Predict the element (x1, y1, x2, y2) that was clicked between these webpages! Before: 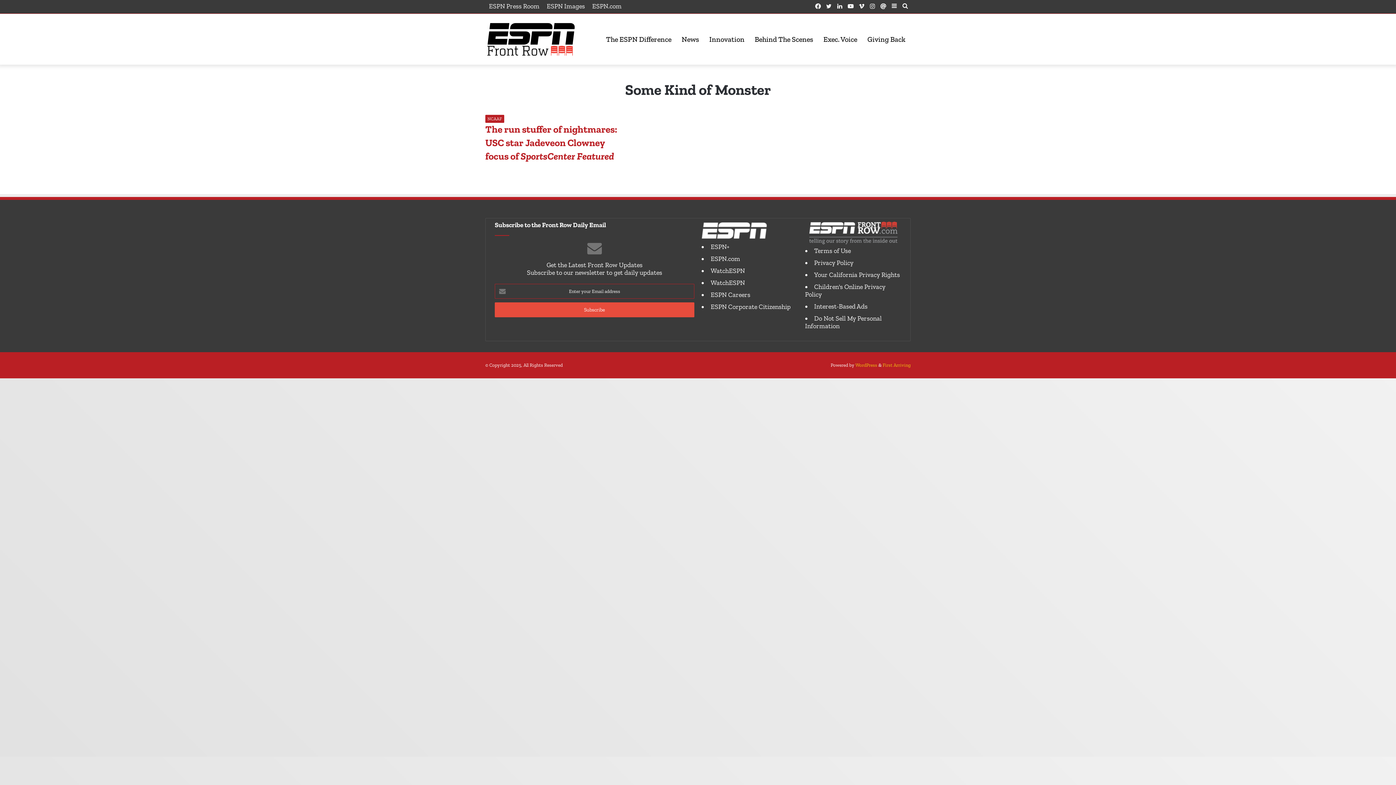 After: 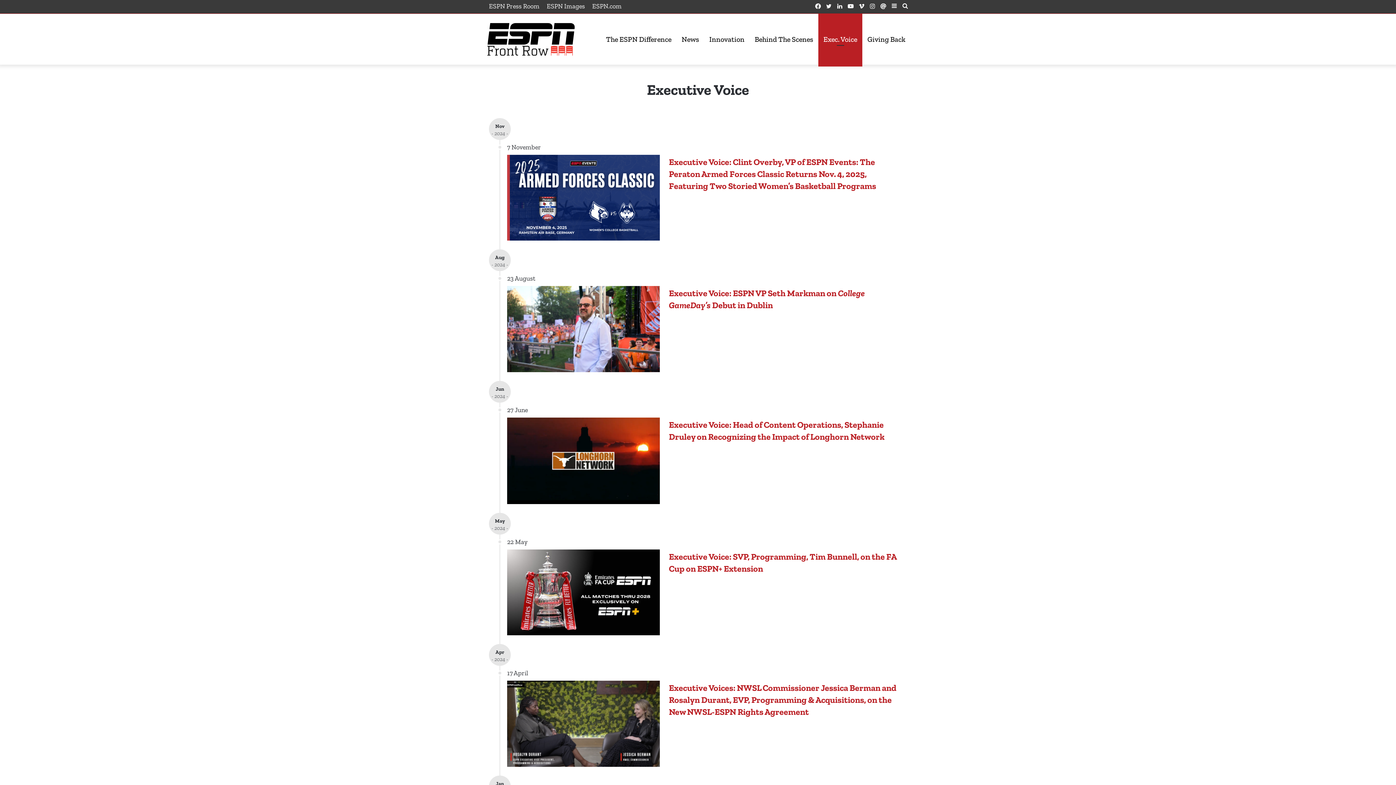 Action: bbox: (818, 13, 862, 64) label: Exec. Voice